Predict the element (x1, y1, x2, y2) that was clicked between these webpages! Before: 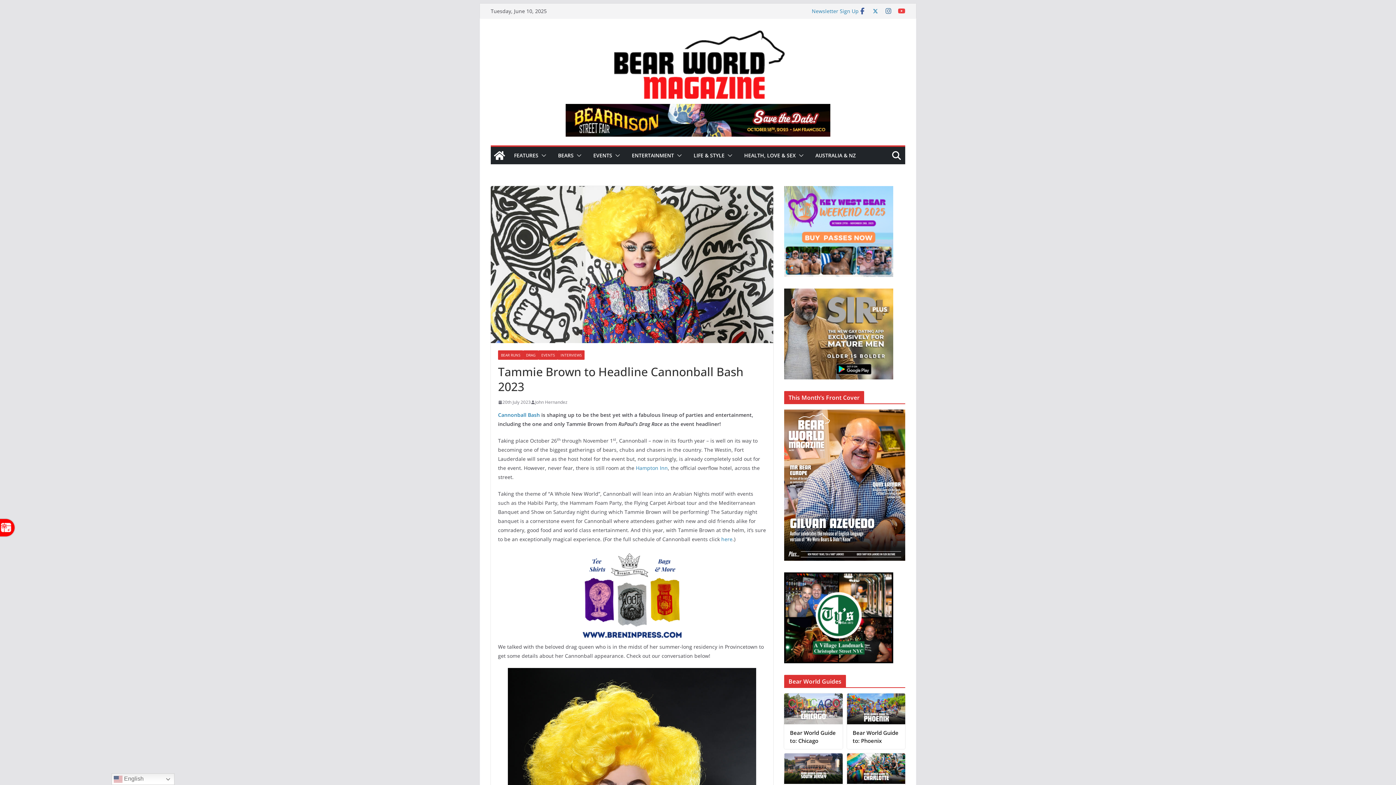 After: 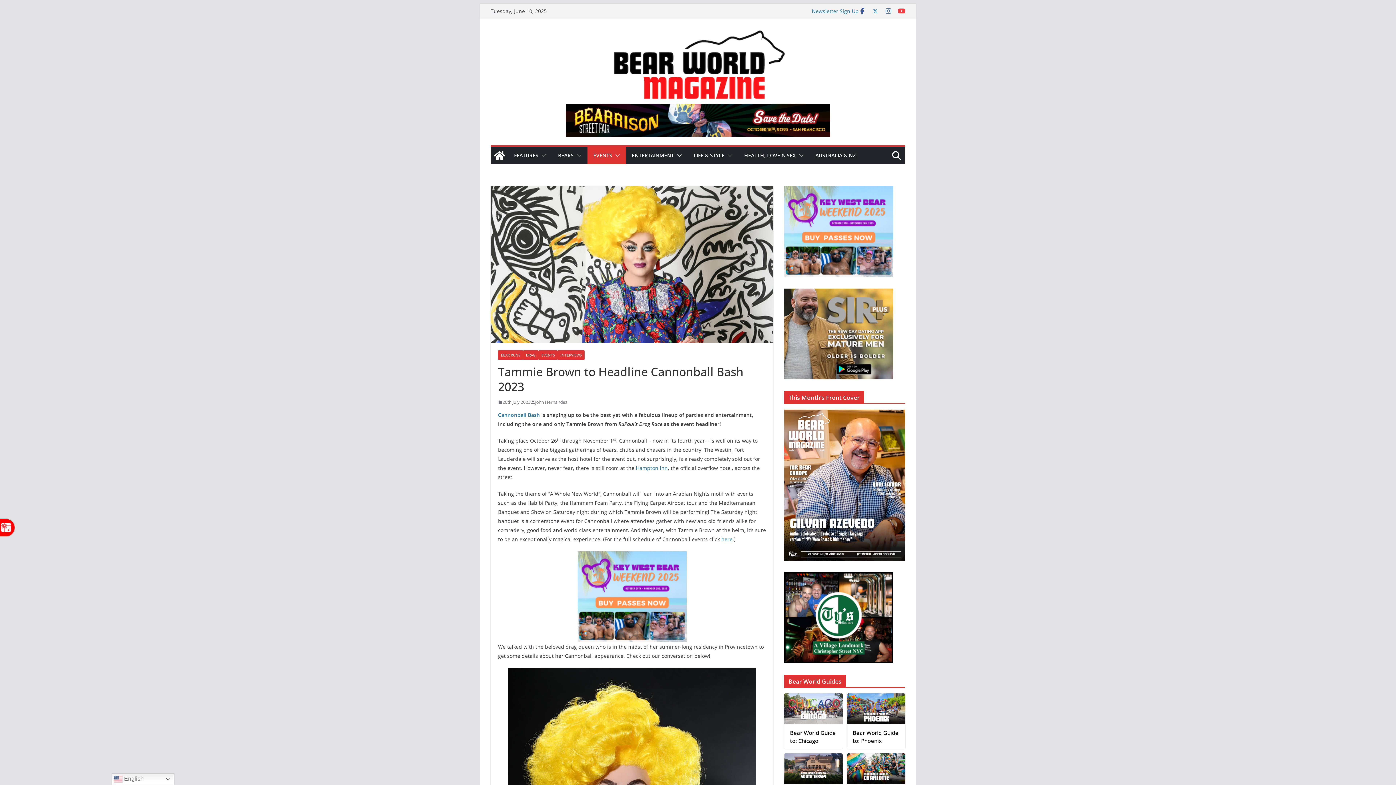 Action: bbox: (612, 150, 620, 160)